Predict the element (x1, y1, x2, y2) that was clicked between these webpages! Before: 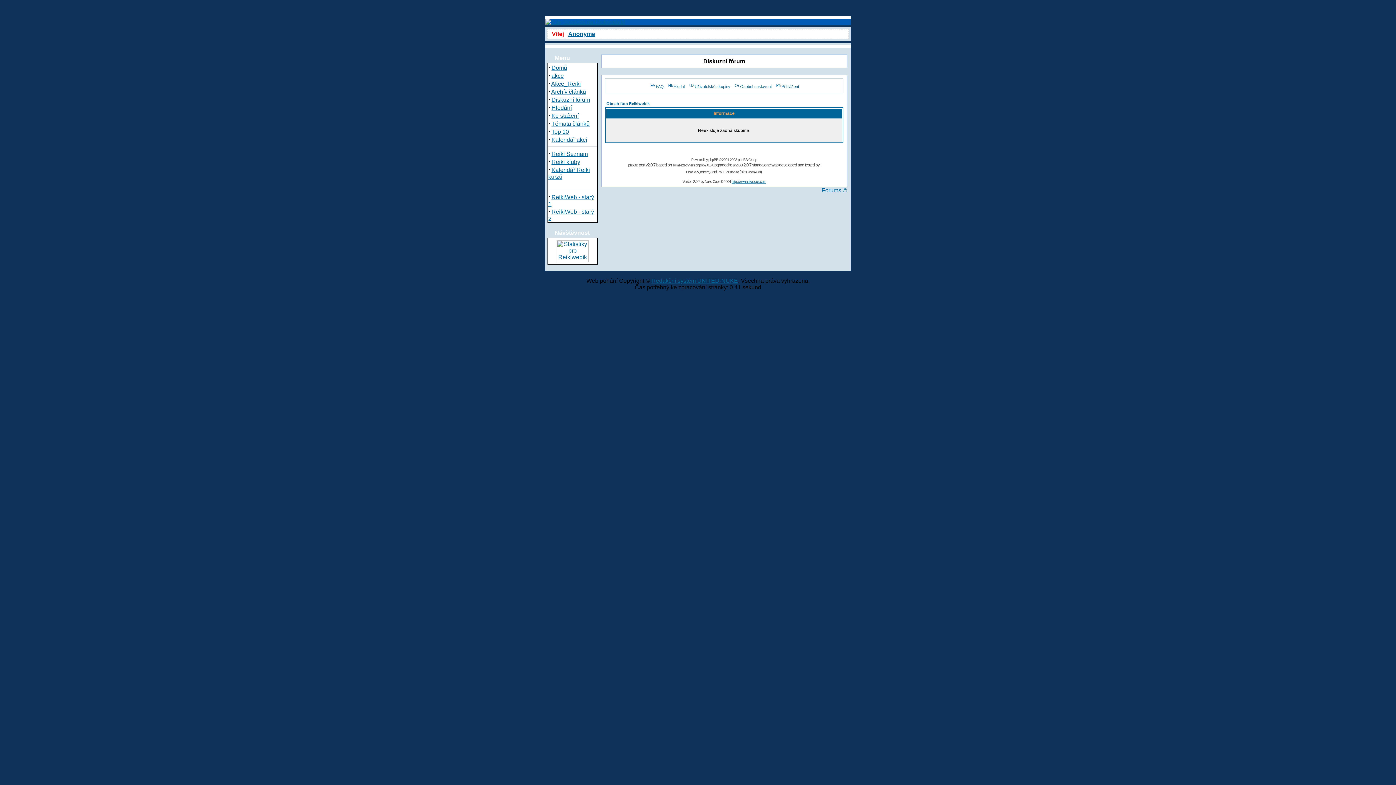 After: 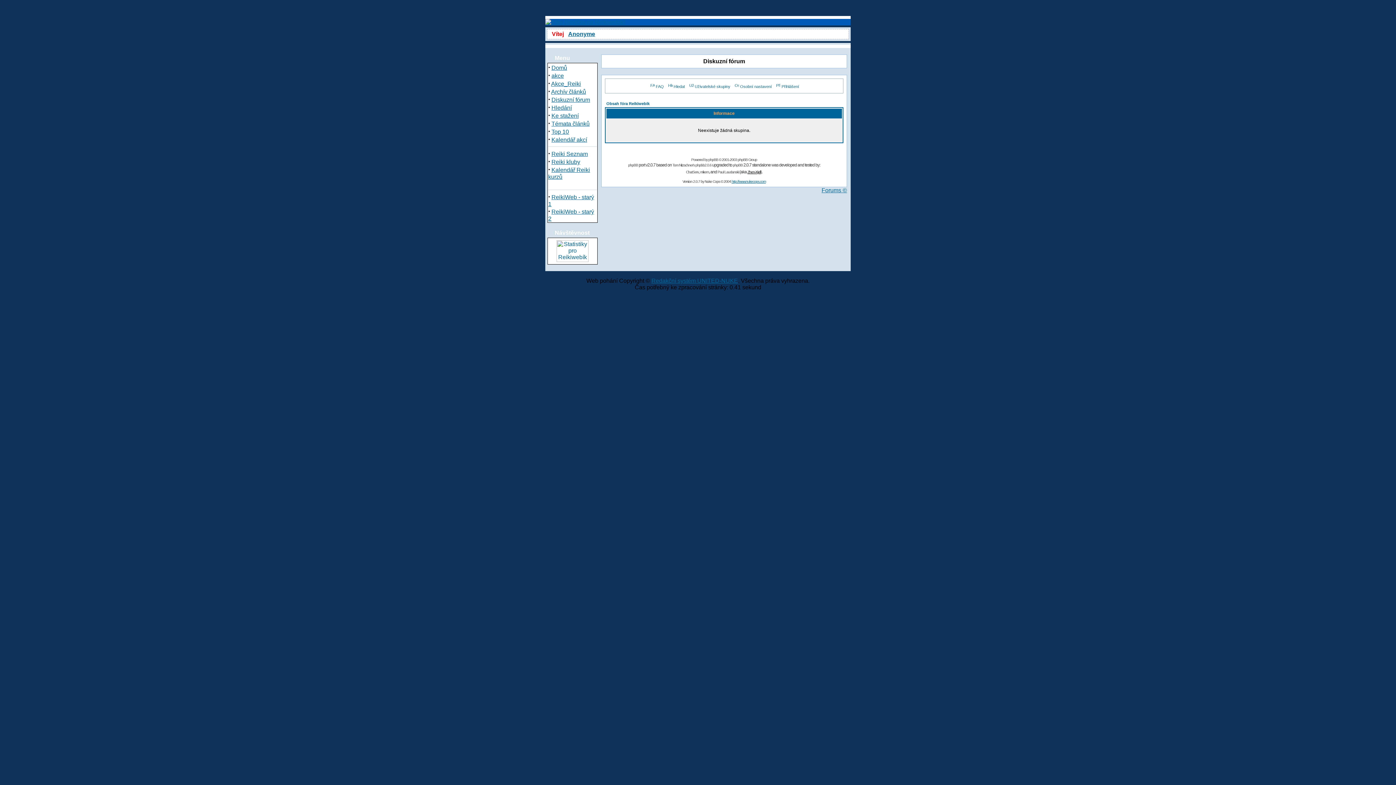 Action: label: Zhen-Xjell bbox: (747, 170, 760, 174)